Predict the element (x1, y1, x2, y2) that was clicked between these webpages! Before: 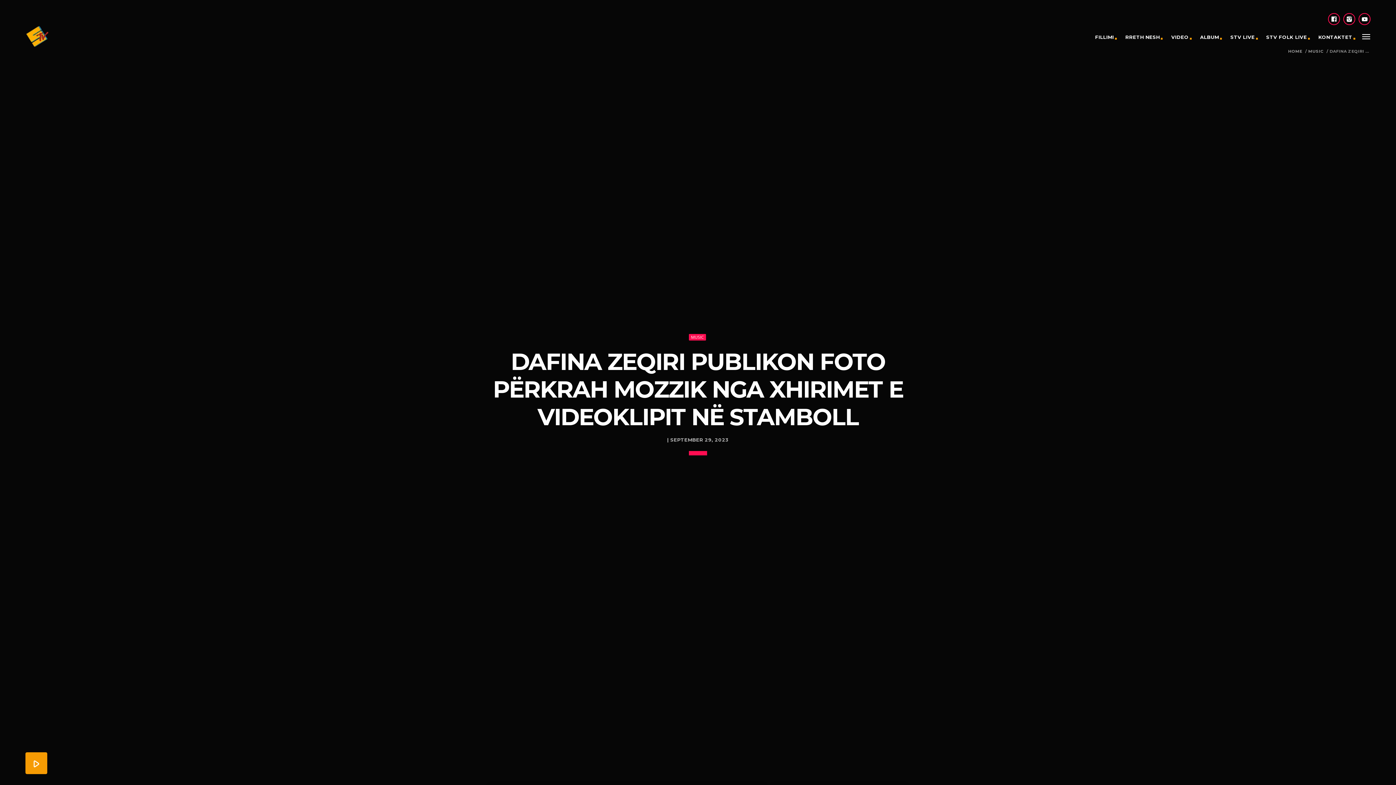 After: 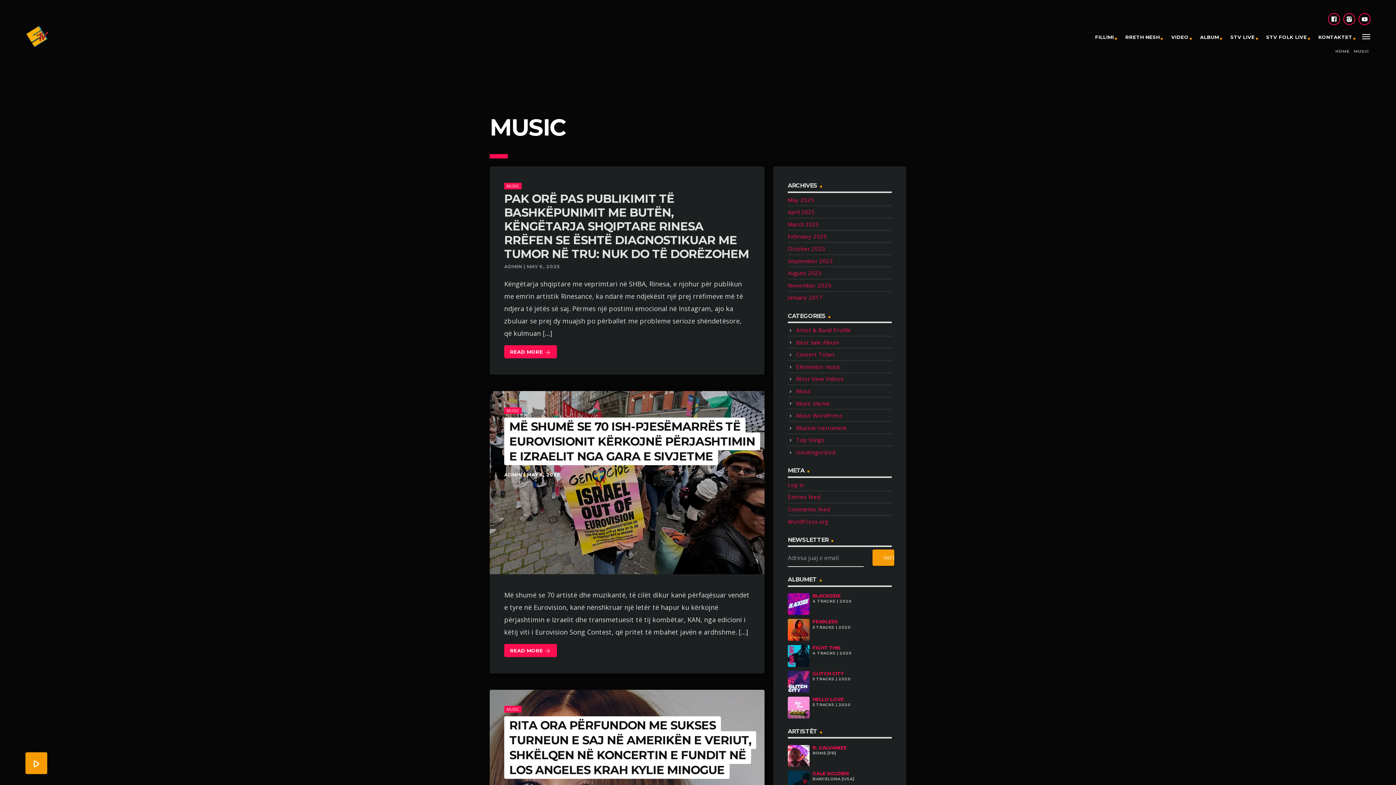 Action: bbox: (688, 334, 706, 340) label: MUSIC